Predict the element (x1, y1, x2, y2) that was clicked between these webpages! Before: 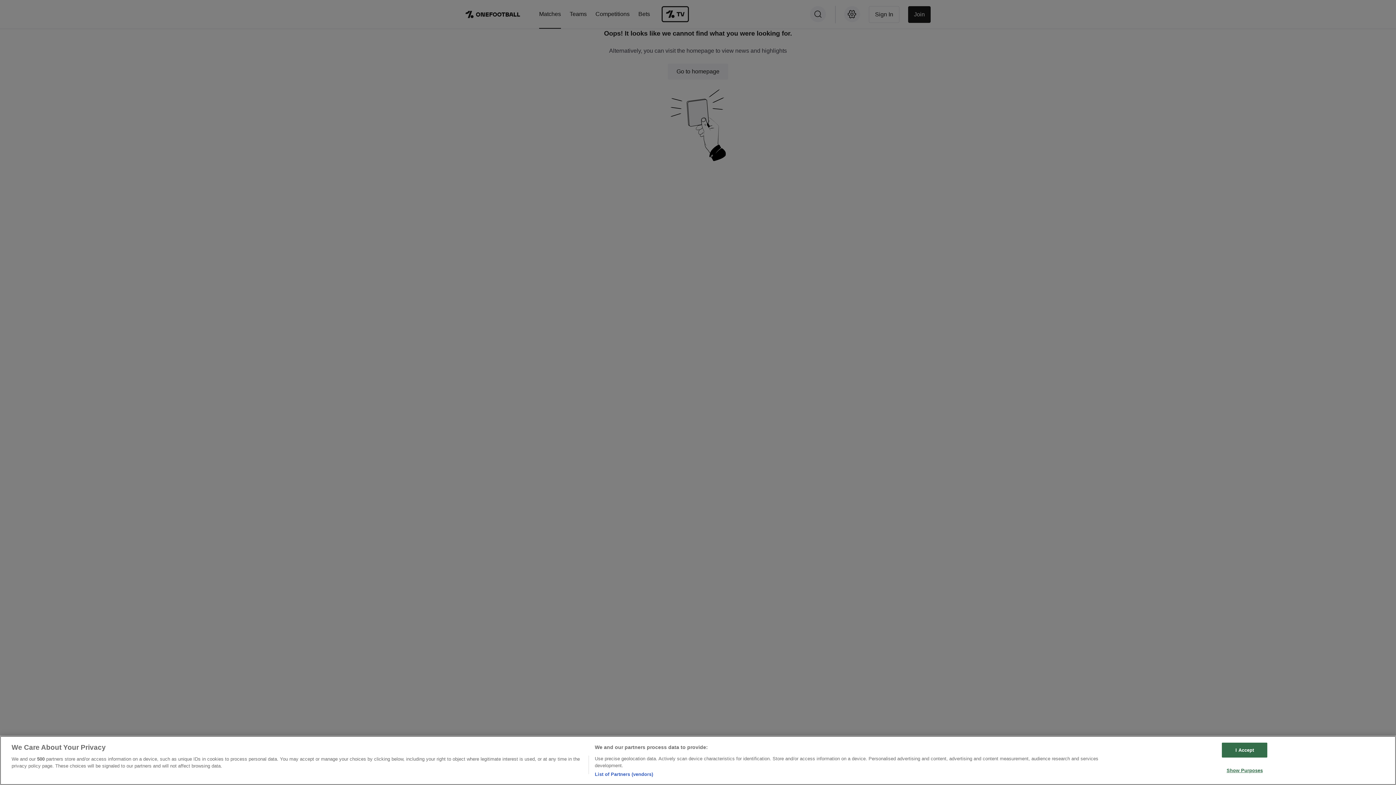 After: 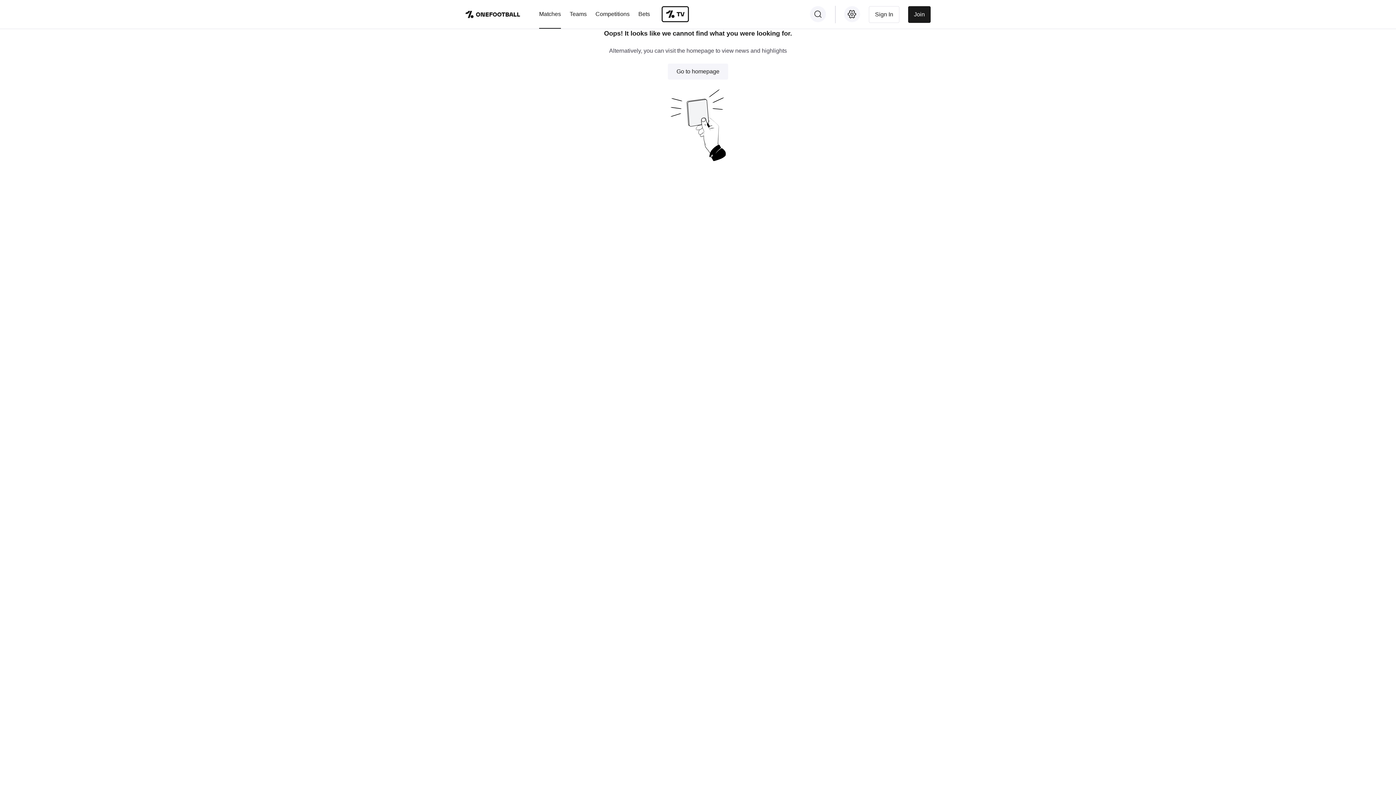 Action: label: I Accept bbox: (1222, 742, 1267, 757)